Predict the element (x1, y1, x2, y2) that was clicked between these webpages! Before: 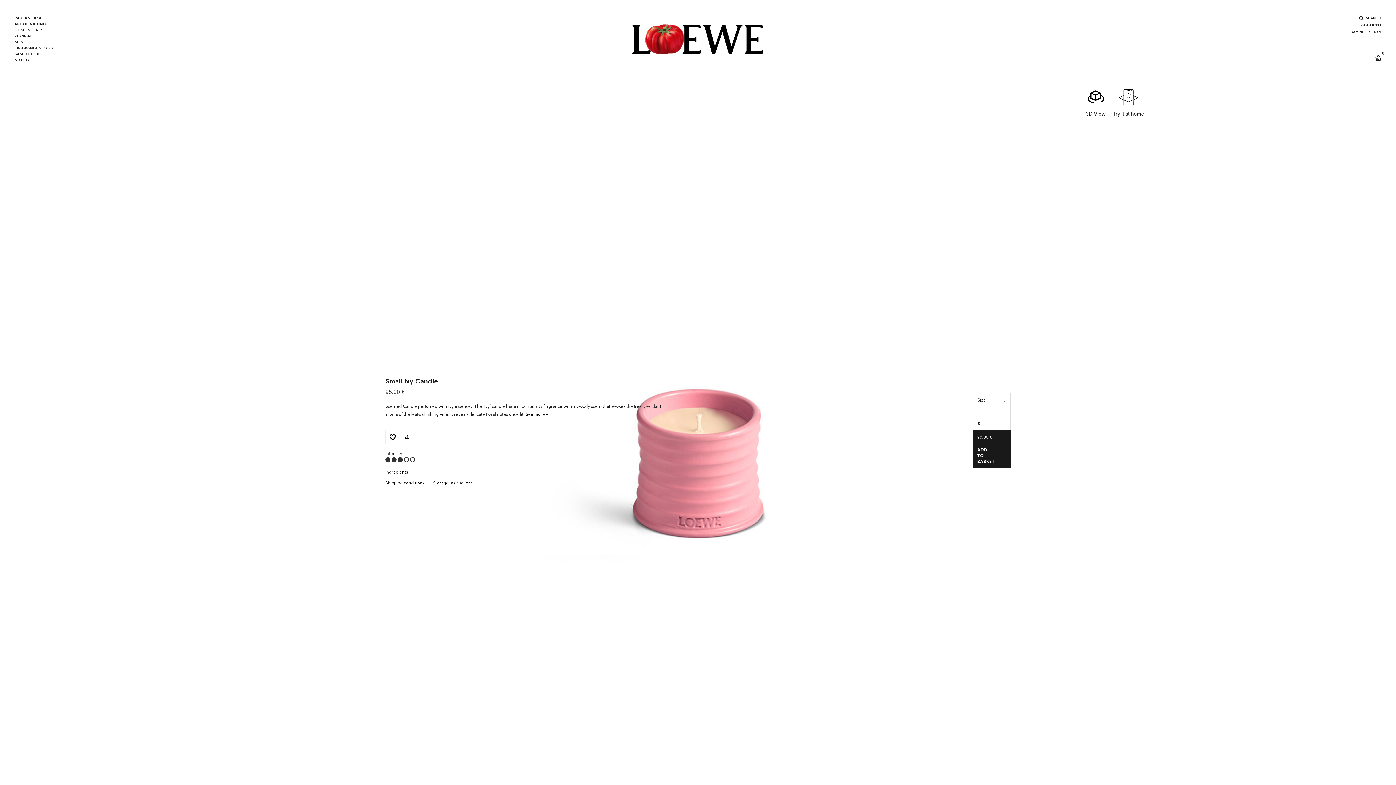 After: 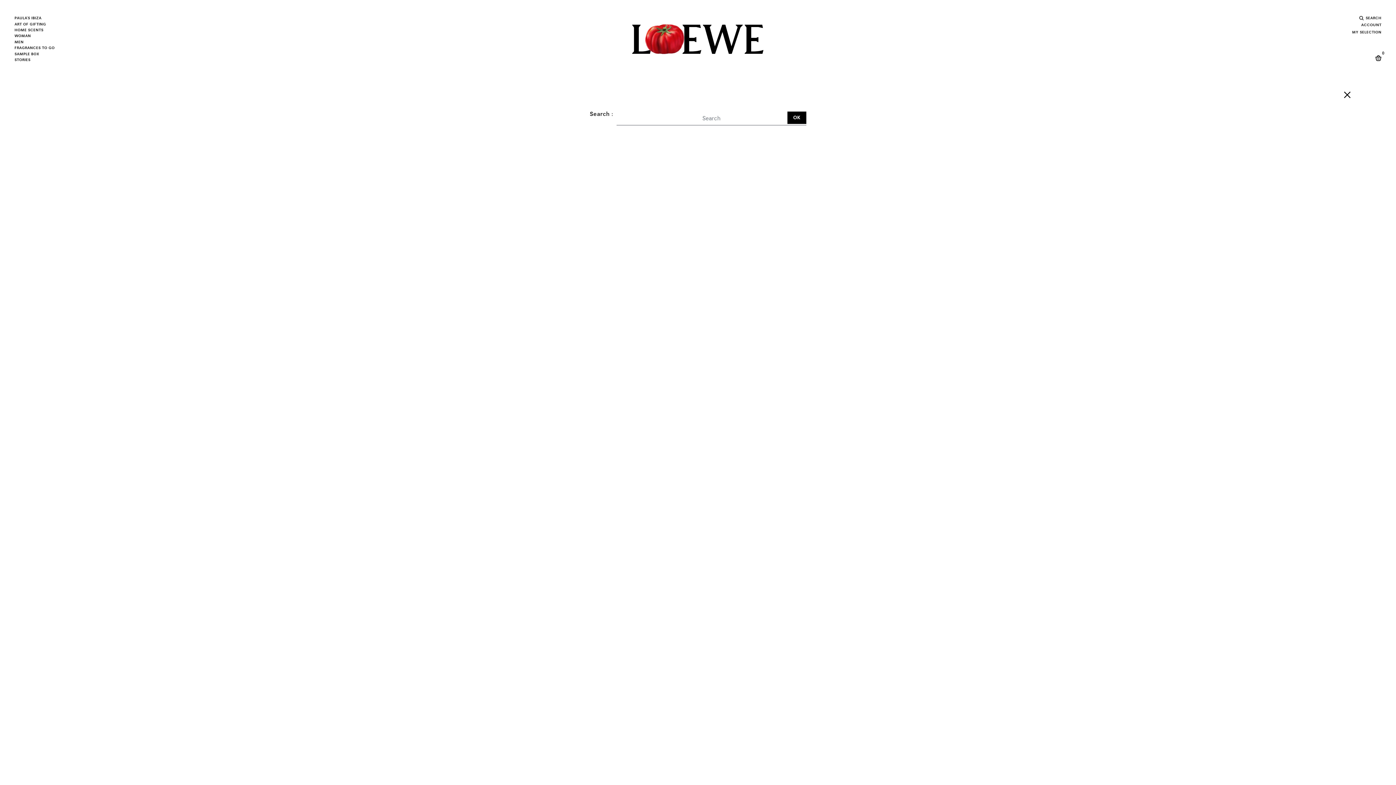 Action: label: Search bbox: (1359, 16, 1381, 20)